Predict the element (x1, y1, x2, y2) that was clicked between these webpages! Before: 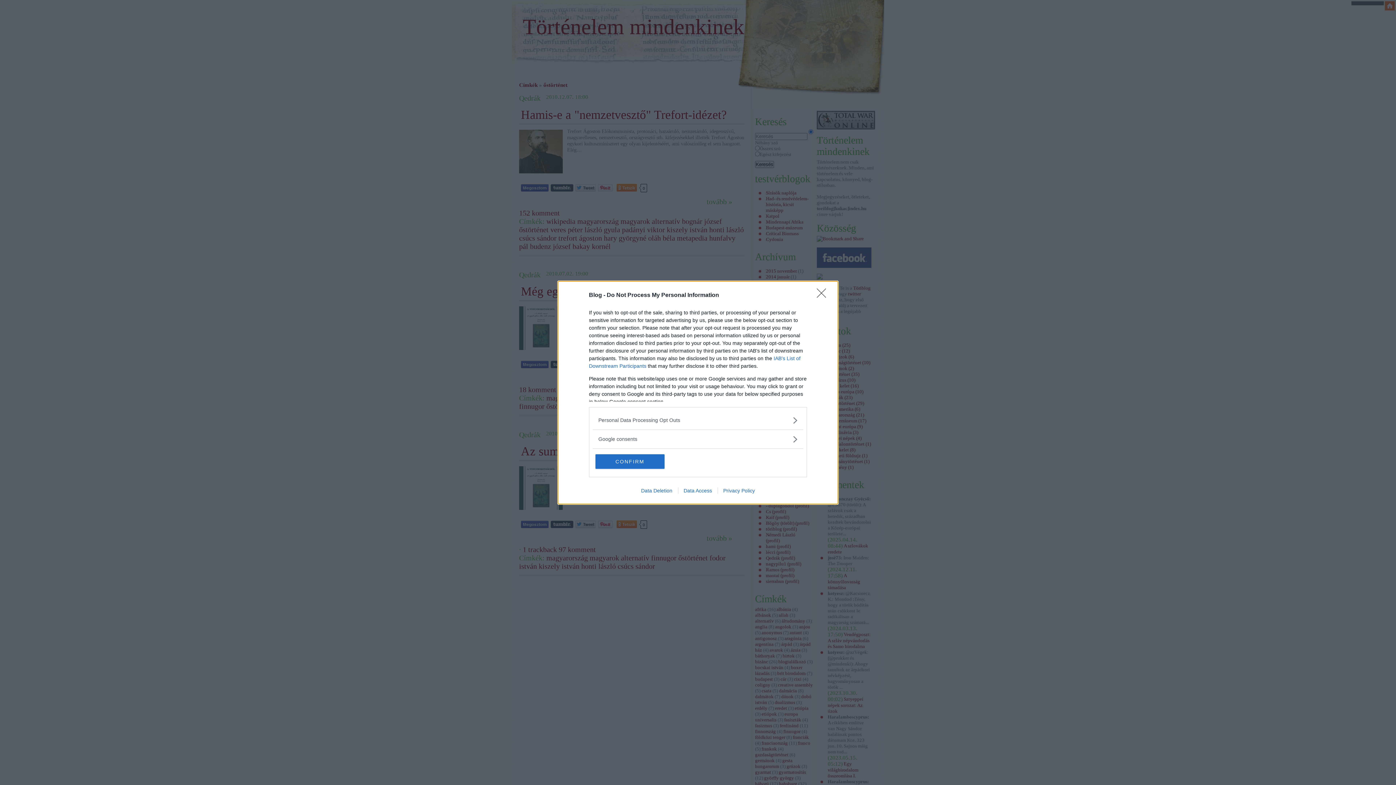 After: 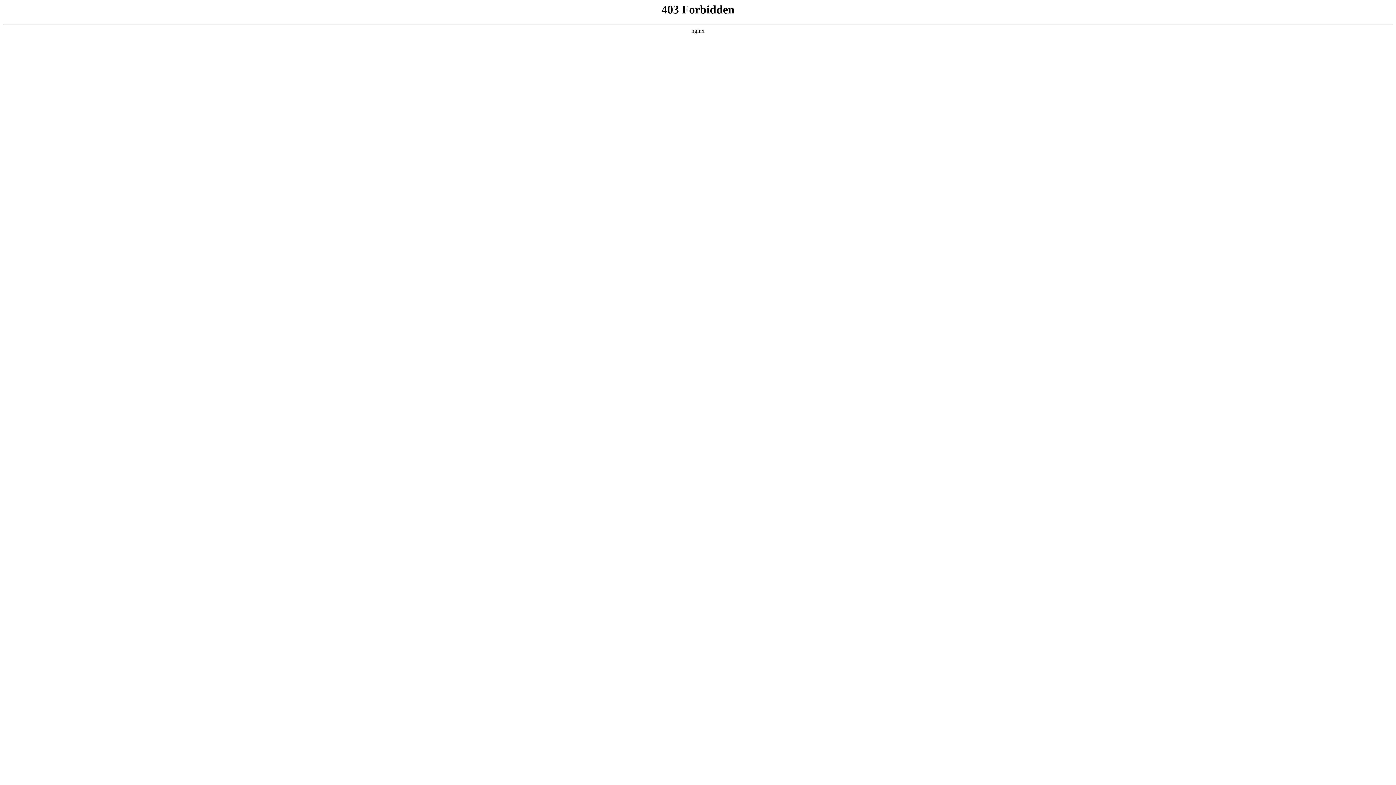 Action: label: Data Deletion bbox: (635, 487, 678, 493)